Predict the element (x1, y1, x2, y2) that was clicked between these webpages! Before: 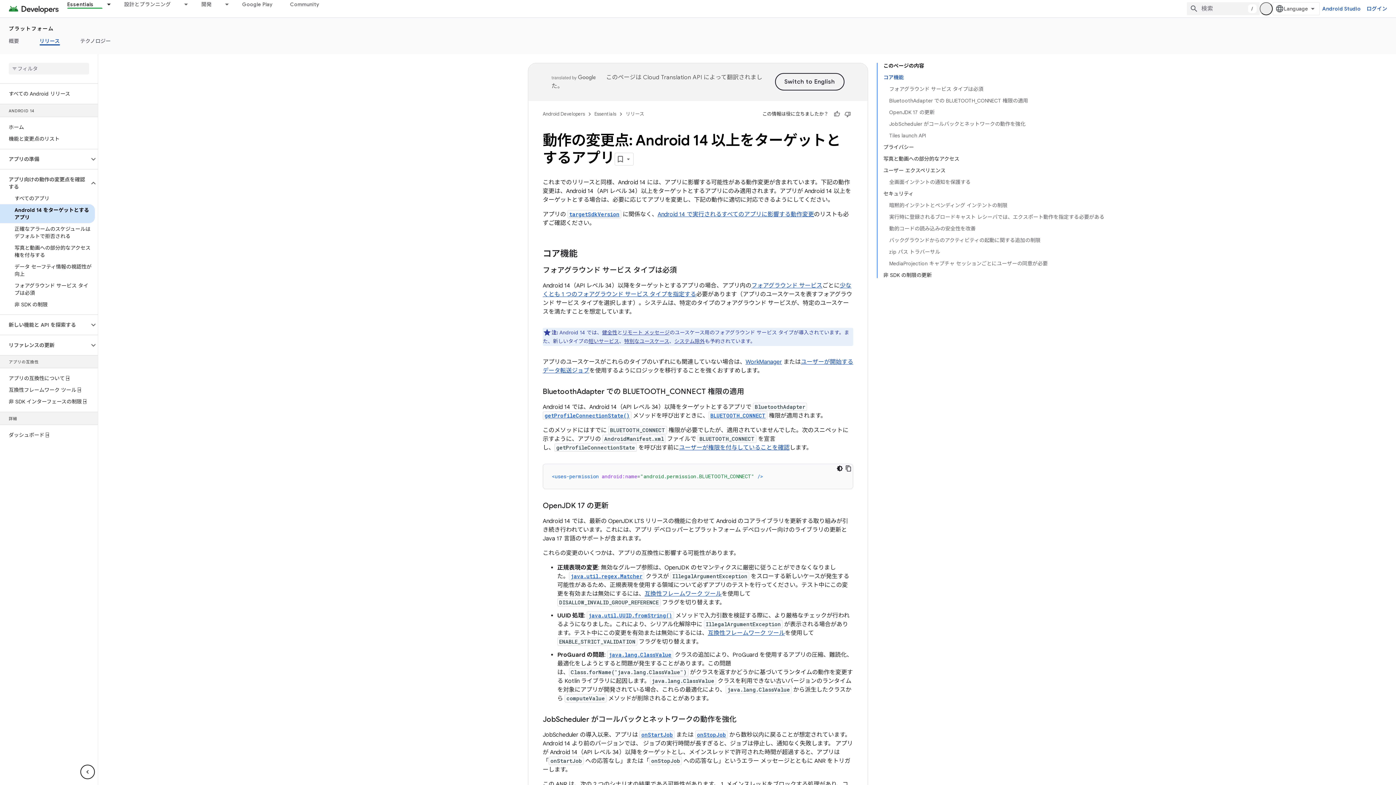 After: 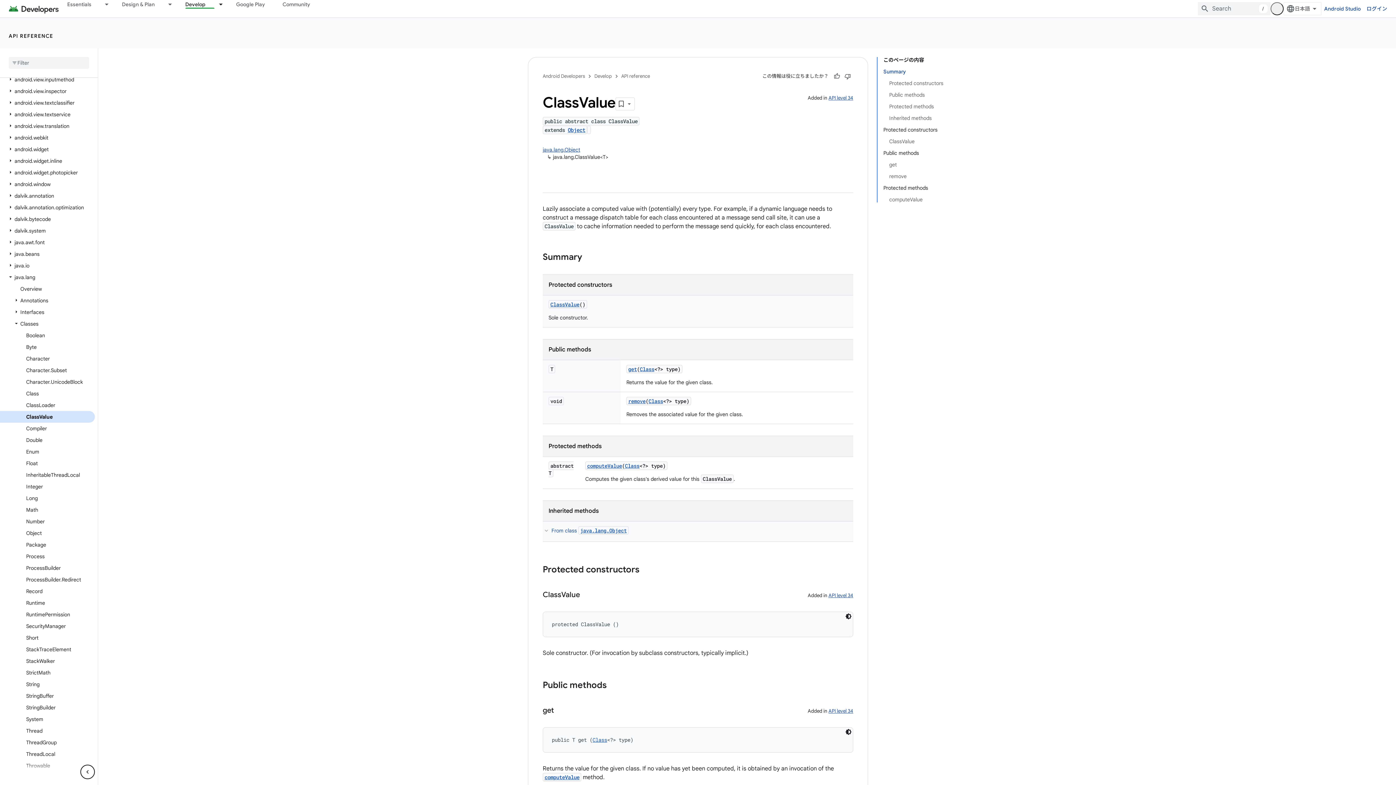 Action: bbox: (607, 651, 673, 658) label: java.lang.ClassValue